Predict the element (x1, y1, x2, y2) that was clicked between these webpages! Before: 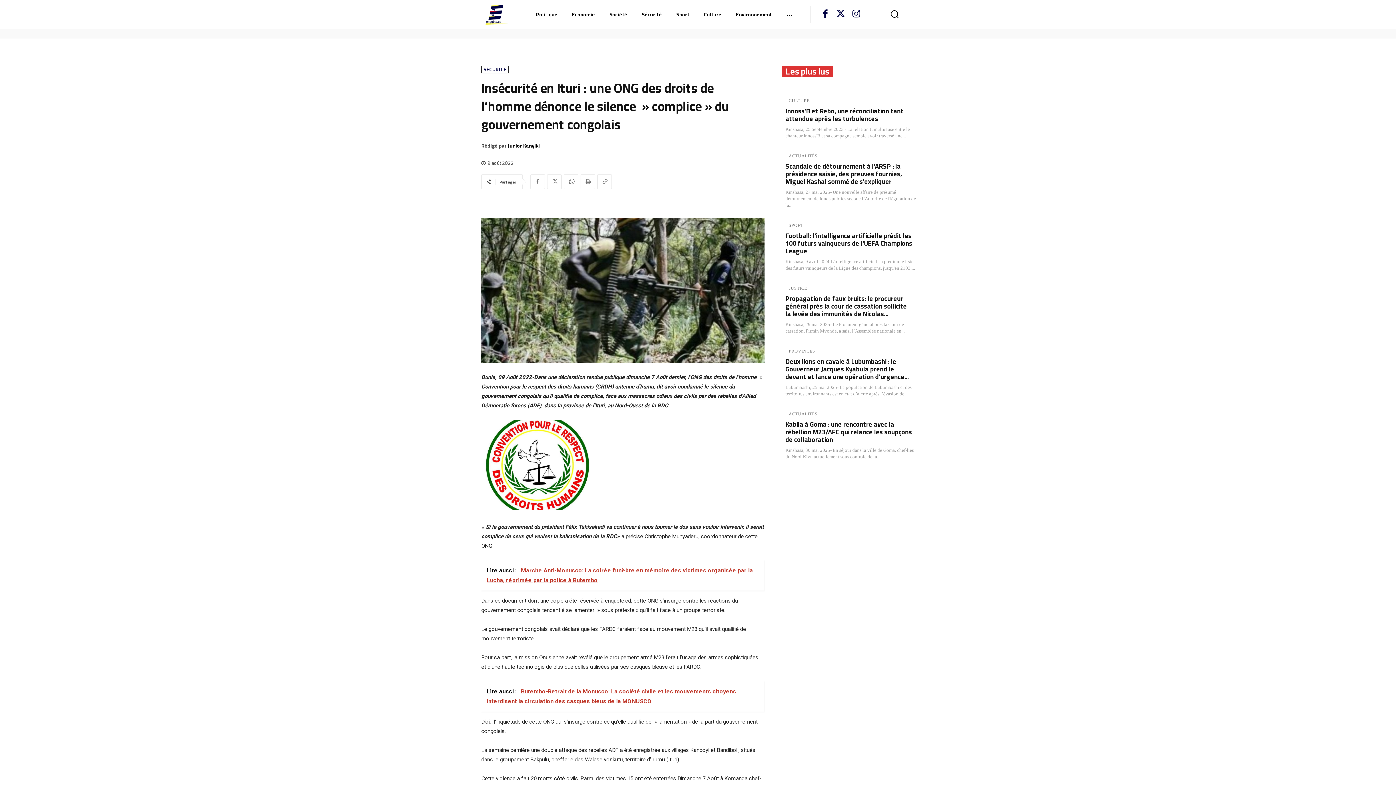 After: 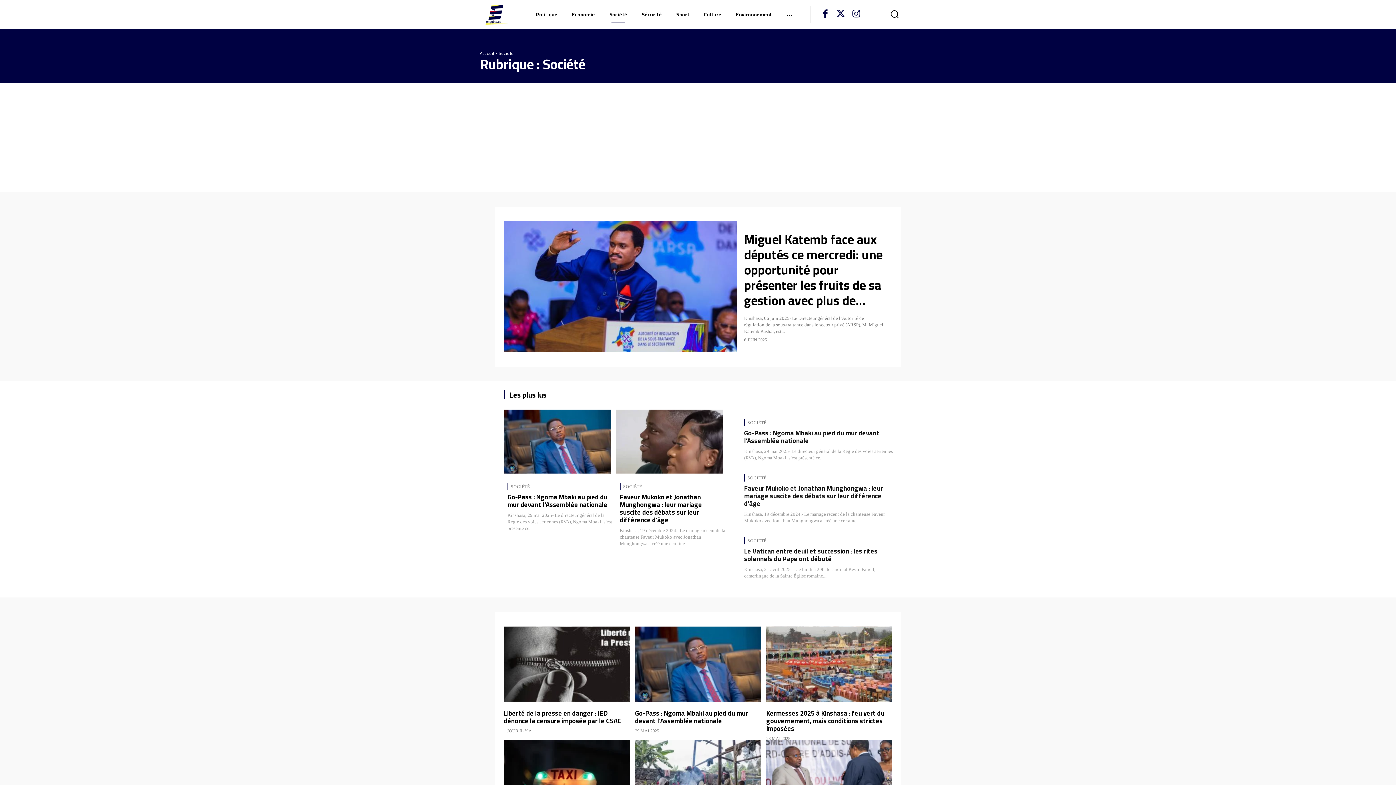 Action: bbox: (604, 5, 632, 23) label: Société